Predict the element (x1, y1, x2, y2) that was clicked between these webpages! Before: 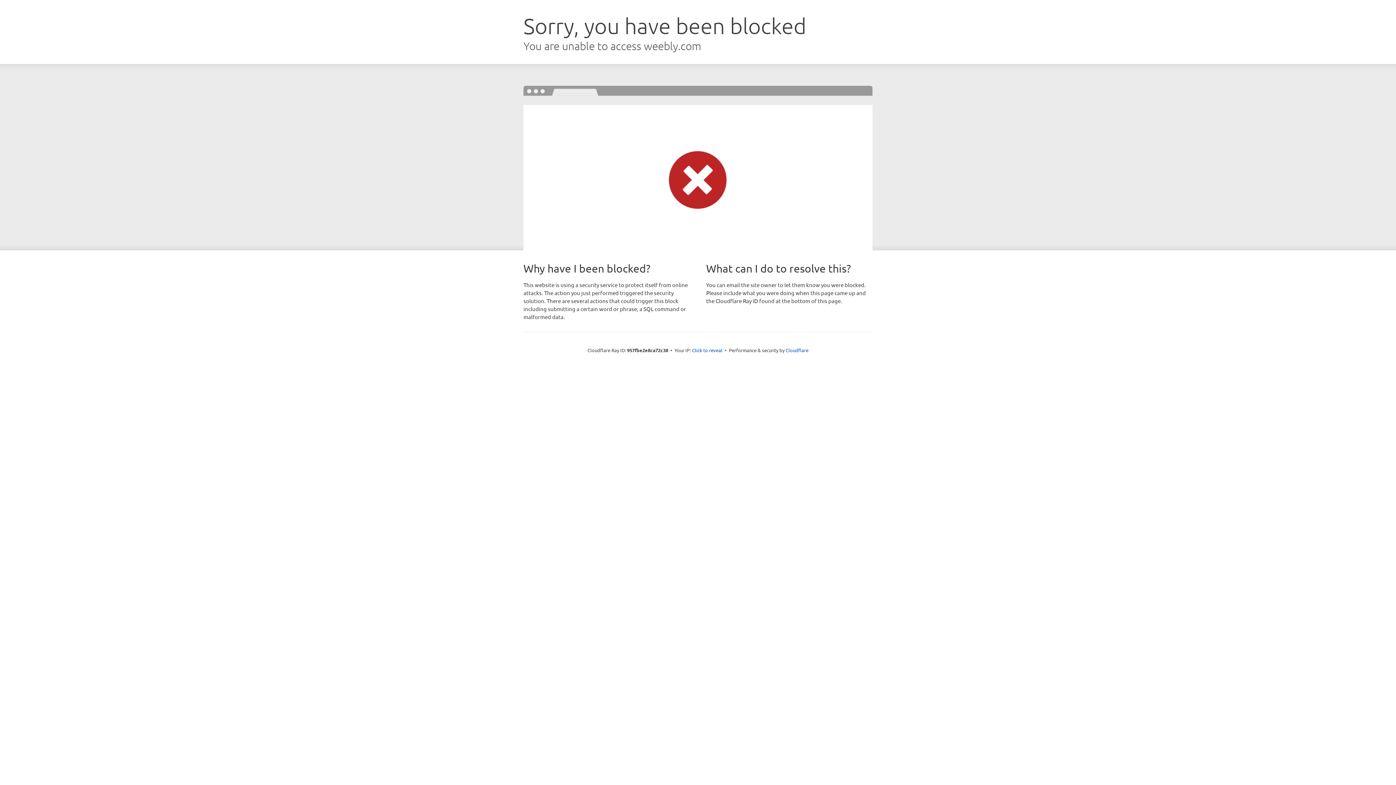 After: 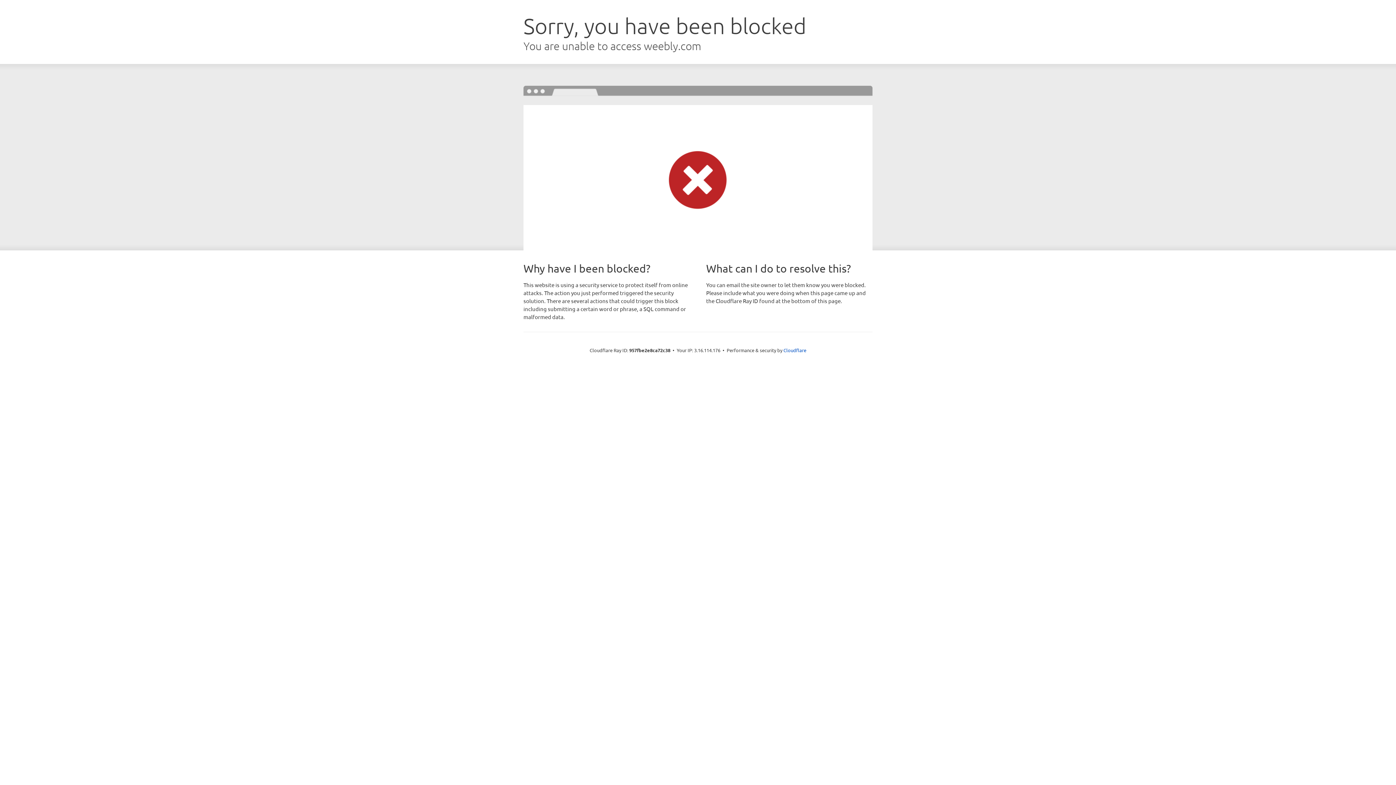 Action: label: Click to reveal bbox: (692, 346, 722, 353)